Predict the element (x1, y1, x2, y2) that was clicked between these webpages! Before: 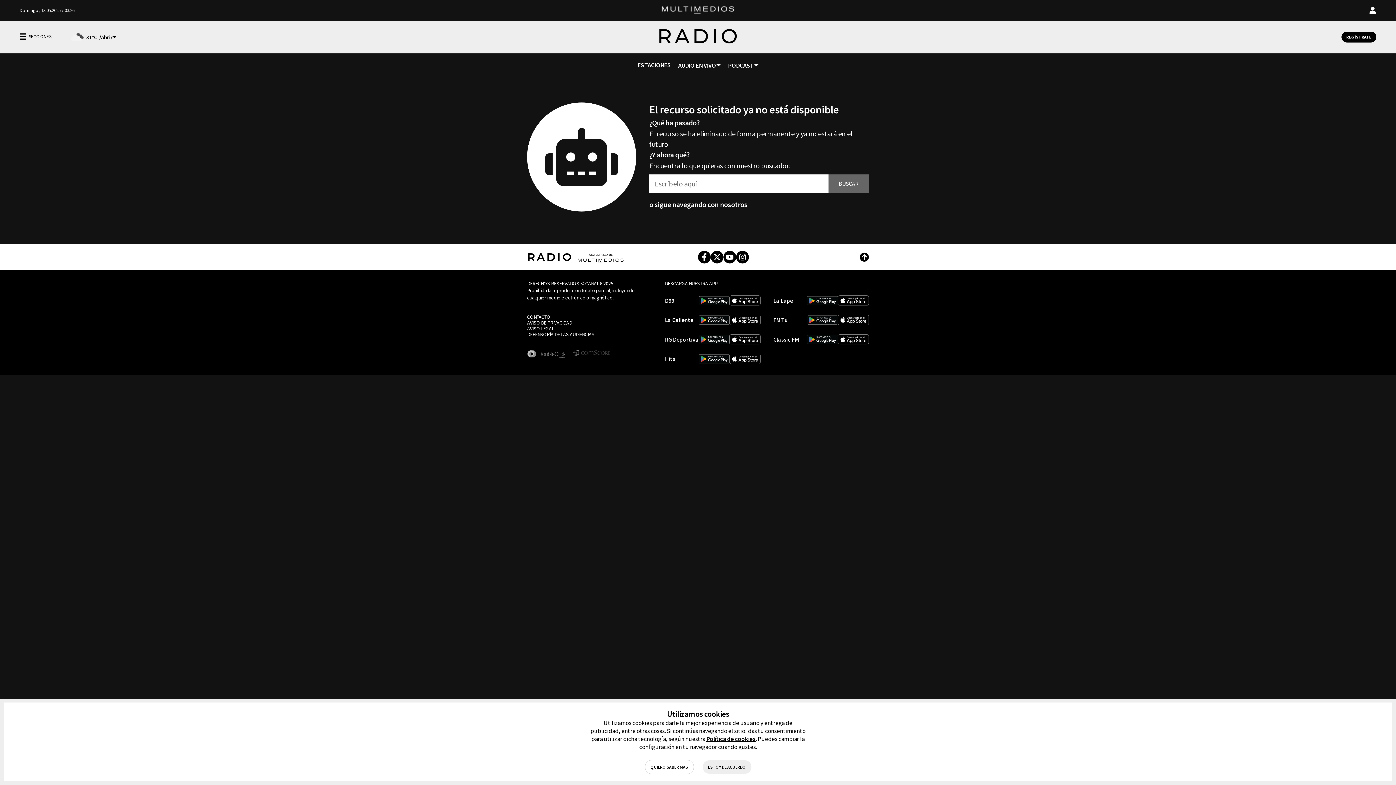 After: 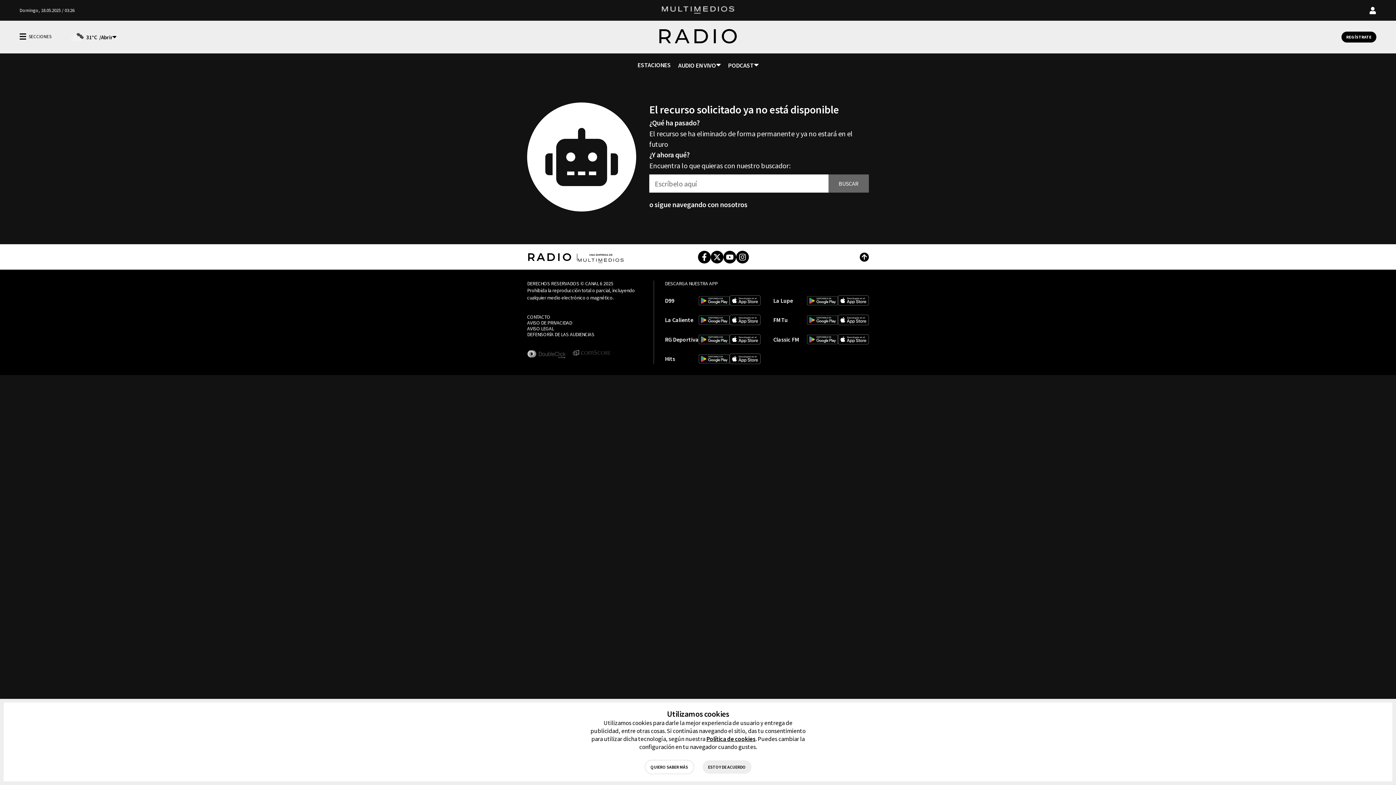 Action: bbox: (838, 334, 869, 344)